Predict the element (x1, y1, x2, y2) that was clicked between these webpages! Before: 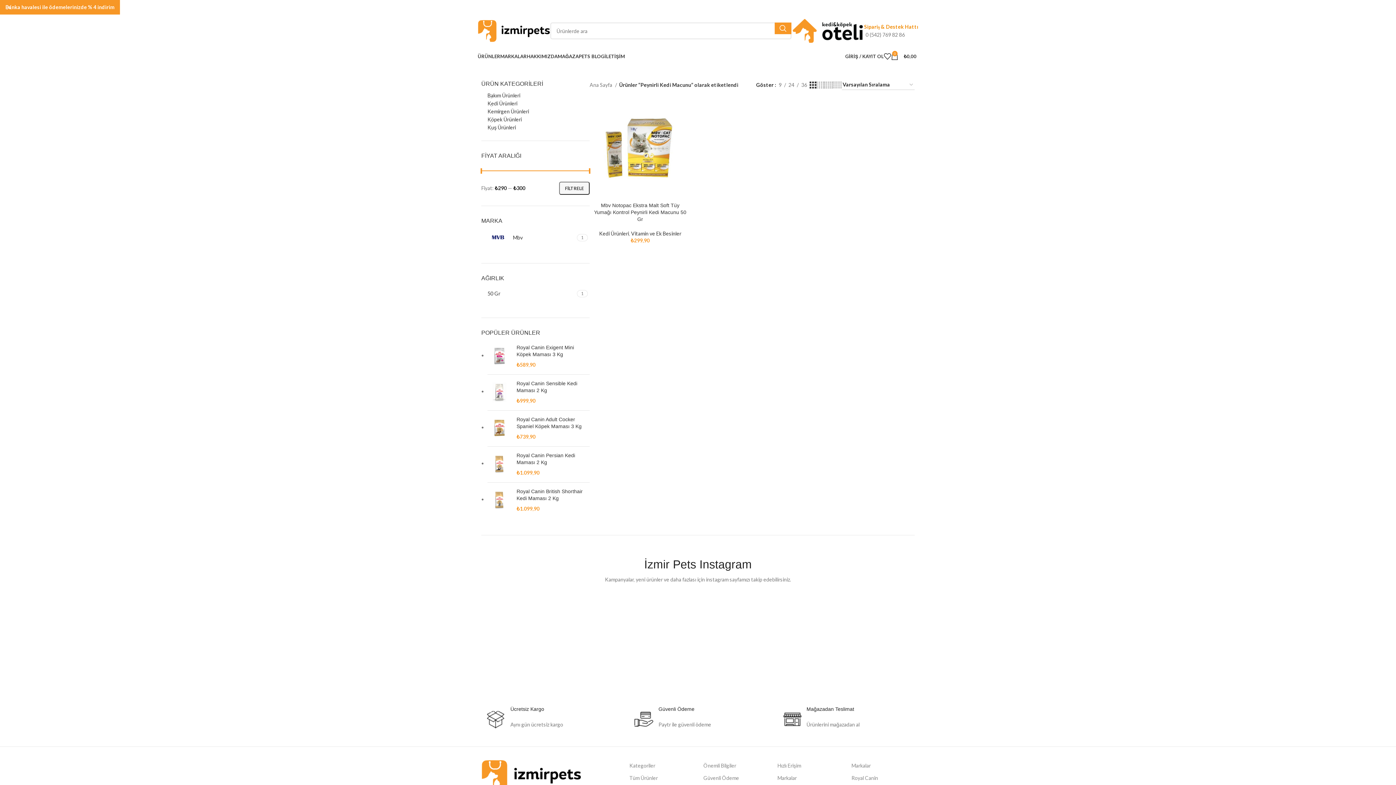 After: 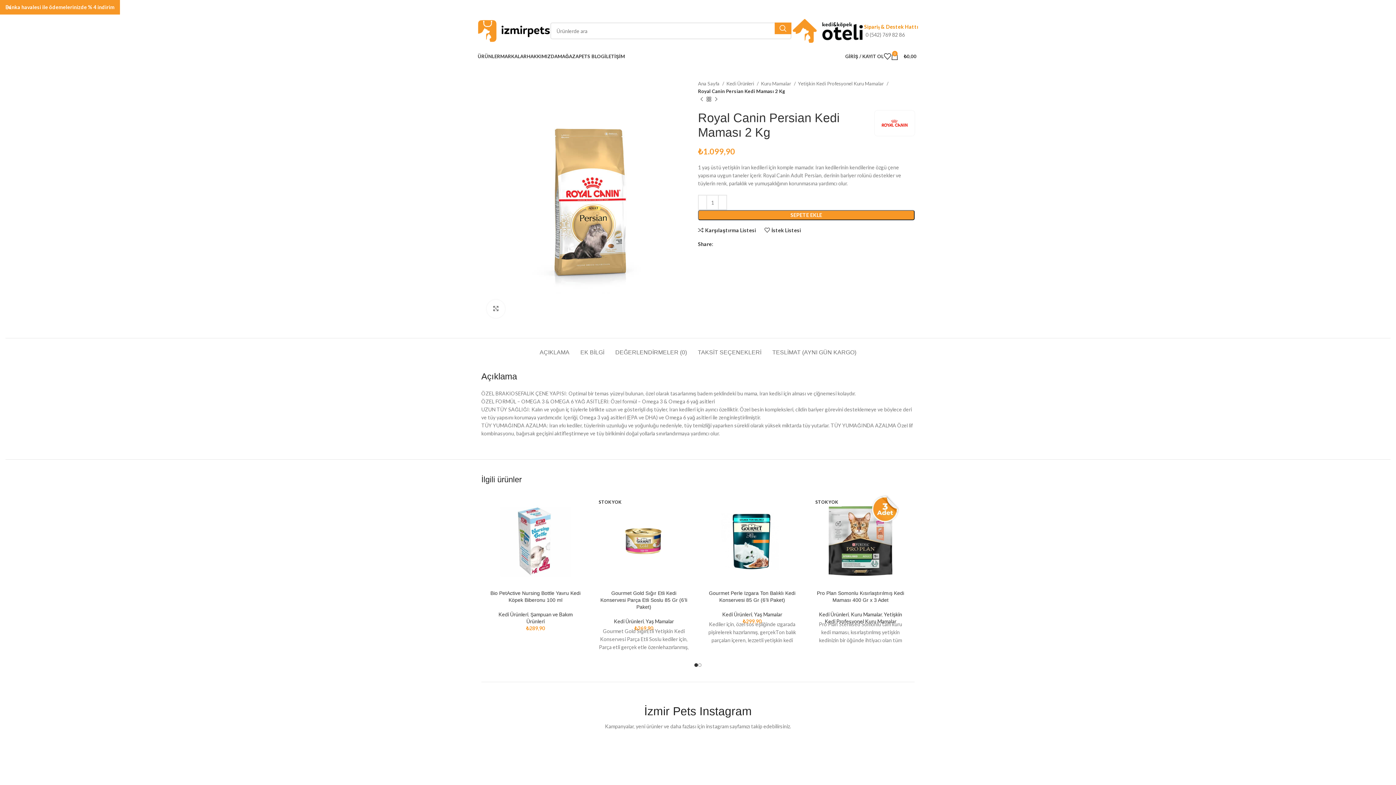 Action: bbox: (487, 452, 511, 477)